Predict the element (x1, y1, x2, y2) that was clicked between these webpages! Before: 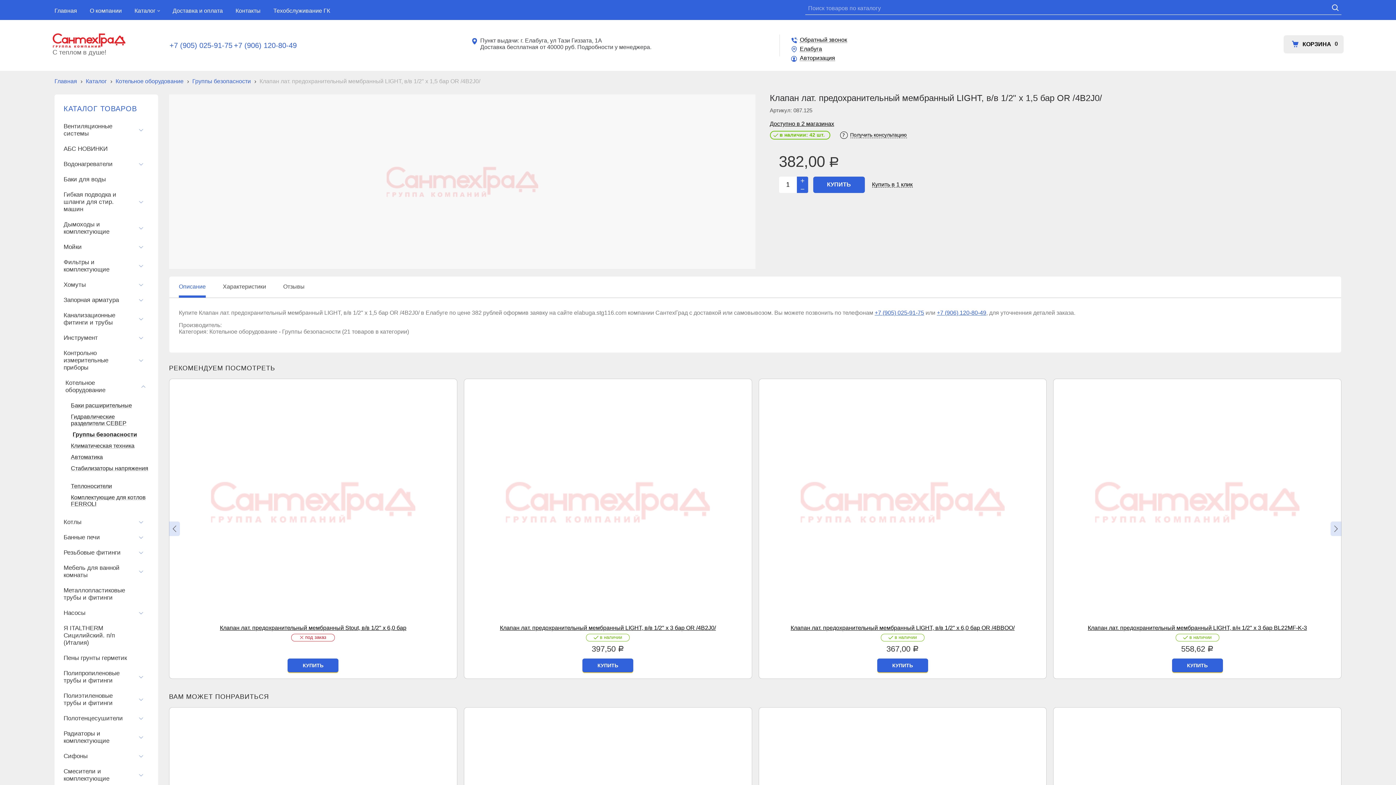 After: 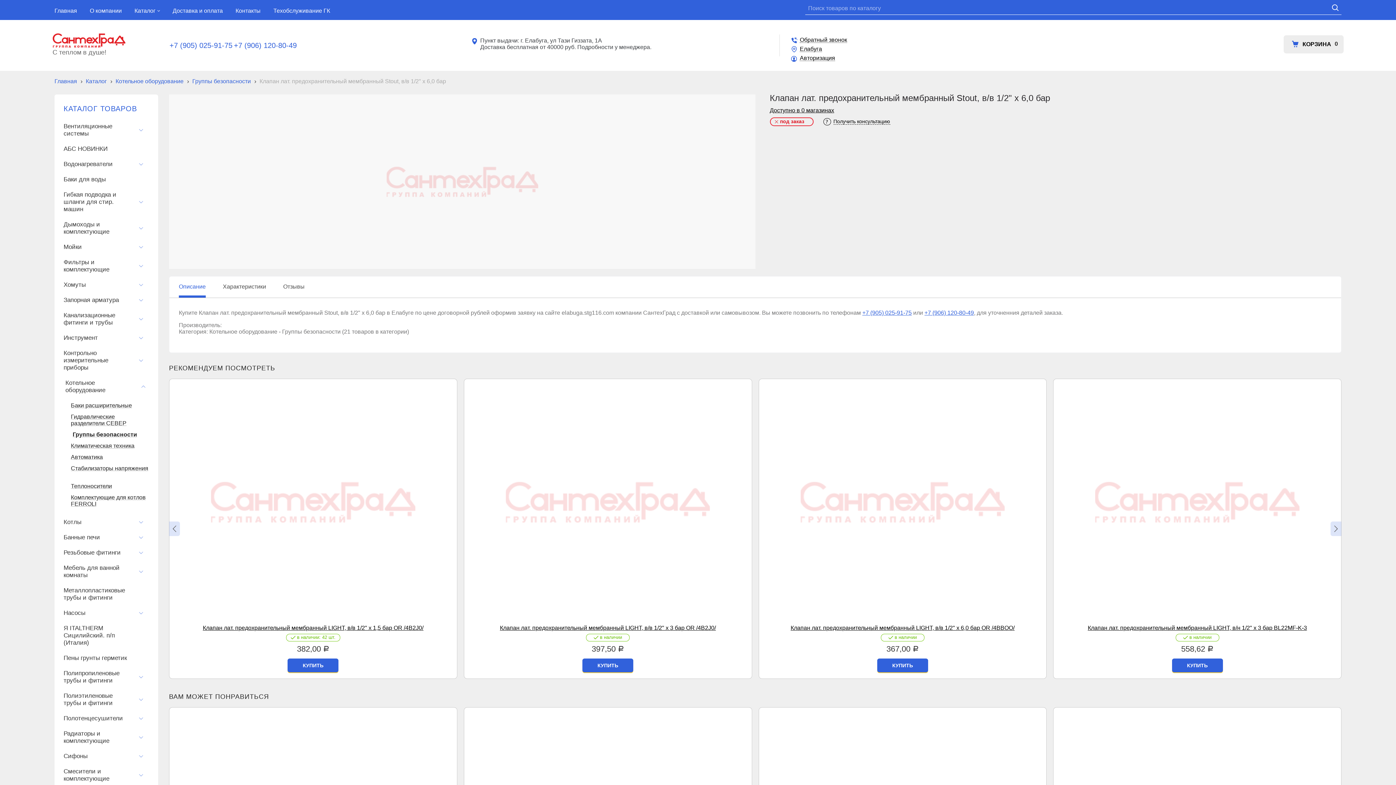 Action: bbox: (174, 384, 451, 619)